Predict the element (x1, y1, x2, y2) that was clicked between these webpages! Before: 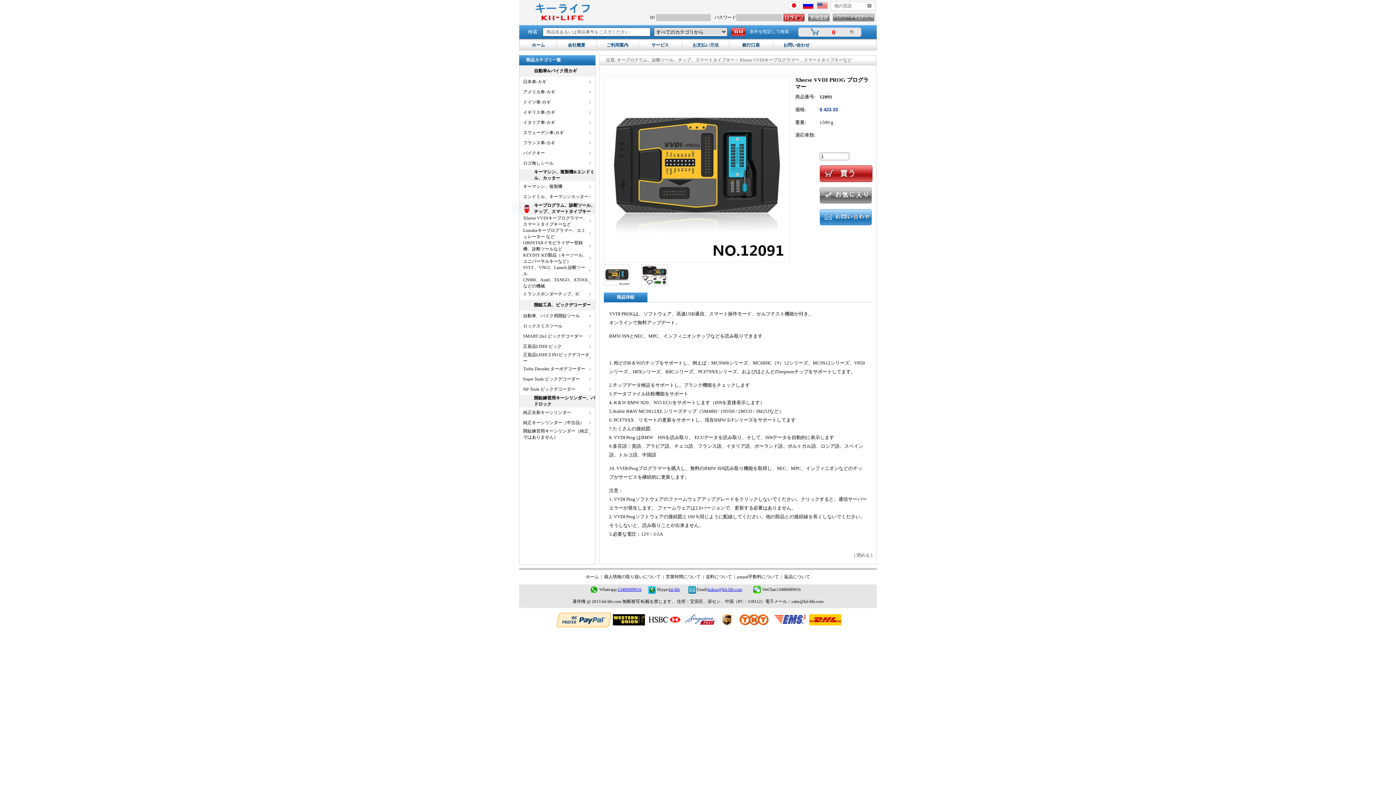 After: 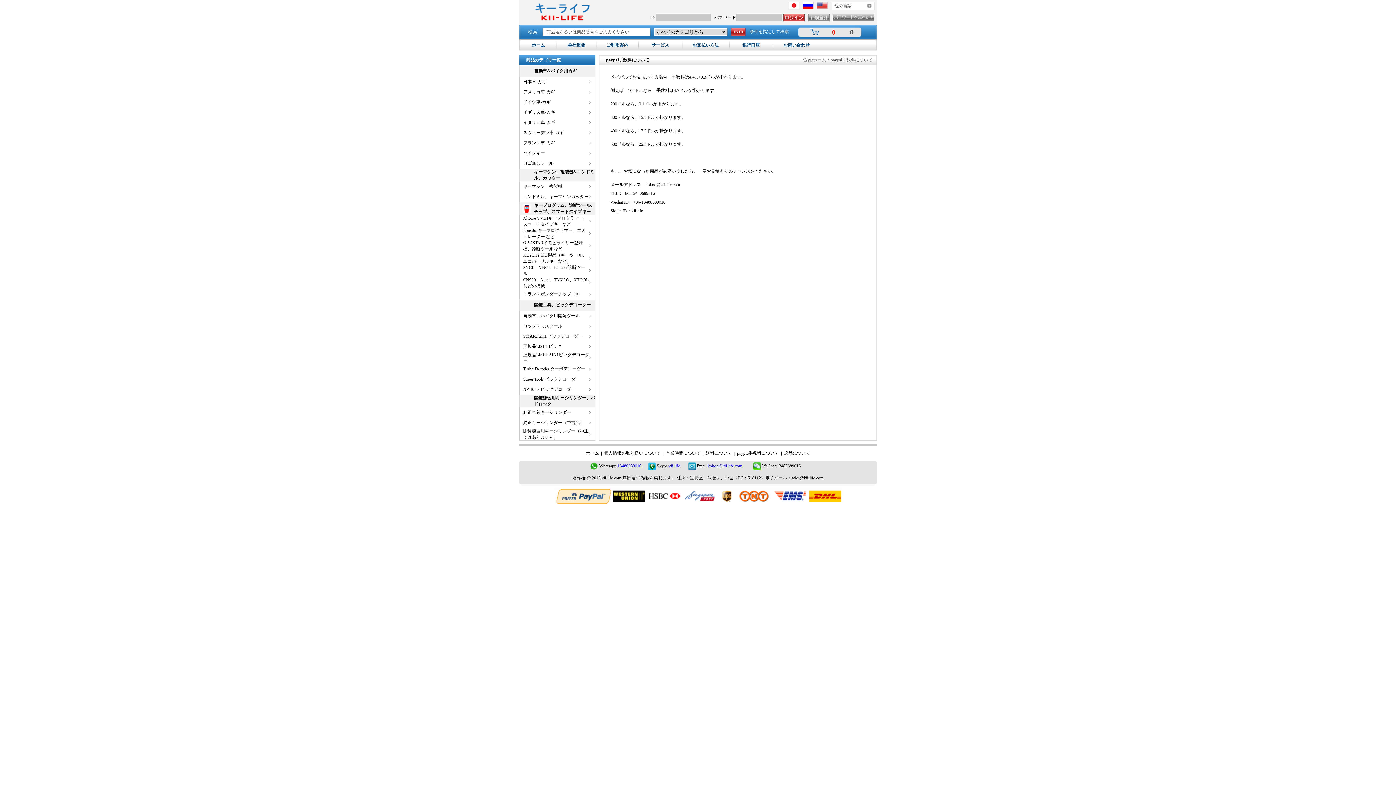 Action: bbox: (737, 574, 779, 579) label: paypal手数料について